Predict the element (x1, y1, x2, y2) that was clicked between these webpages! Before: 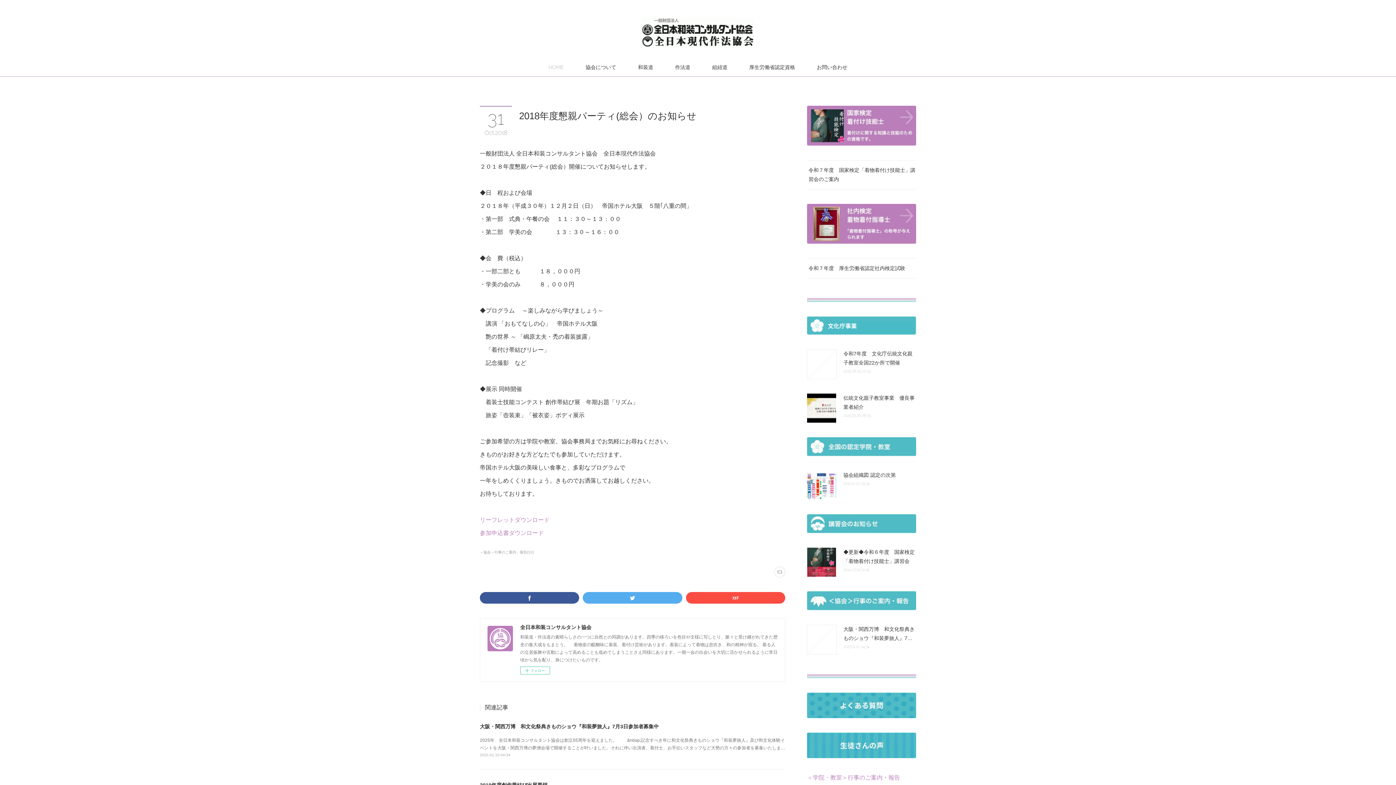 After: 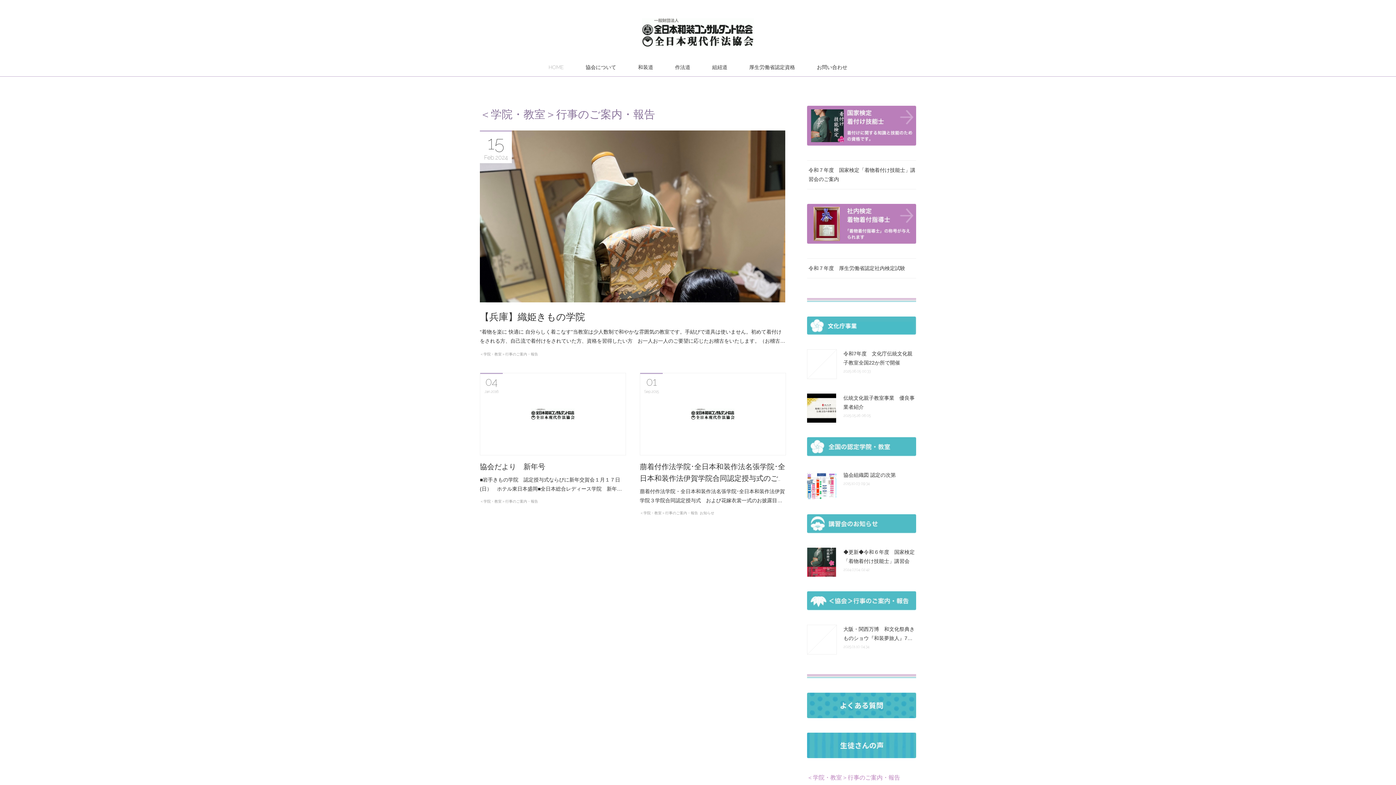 Action: bbox: (807, 774, 900, 781) label: ＜学院・教室＞行事のご案内・報告